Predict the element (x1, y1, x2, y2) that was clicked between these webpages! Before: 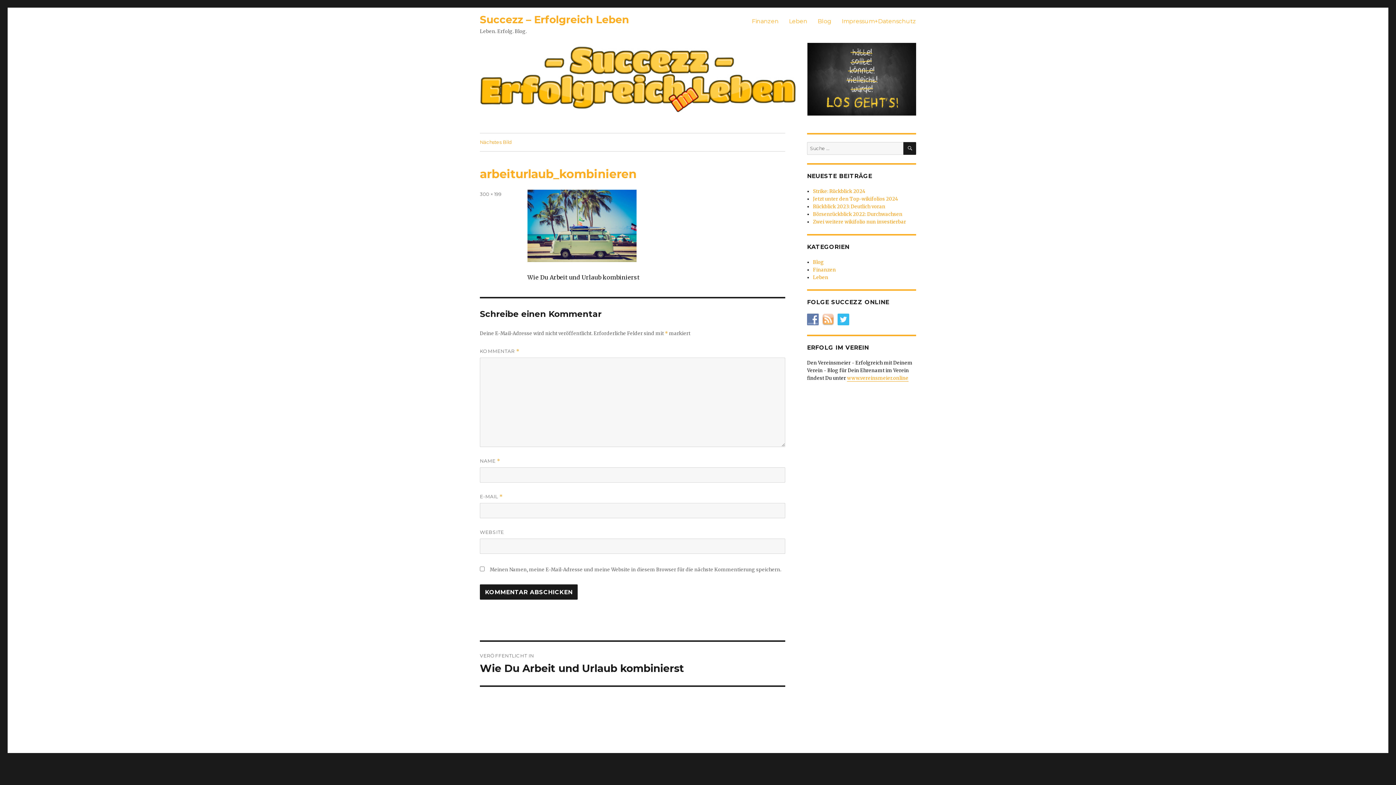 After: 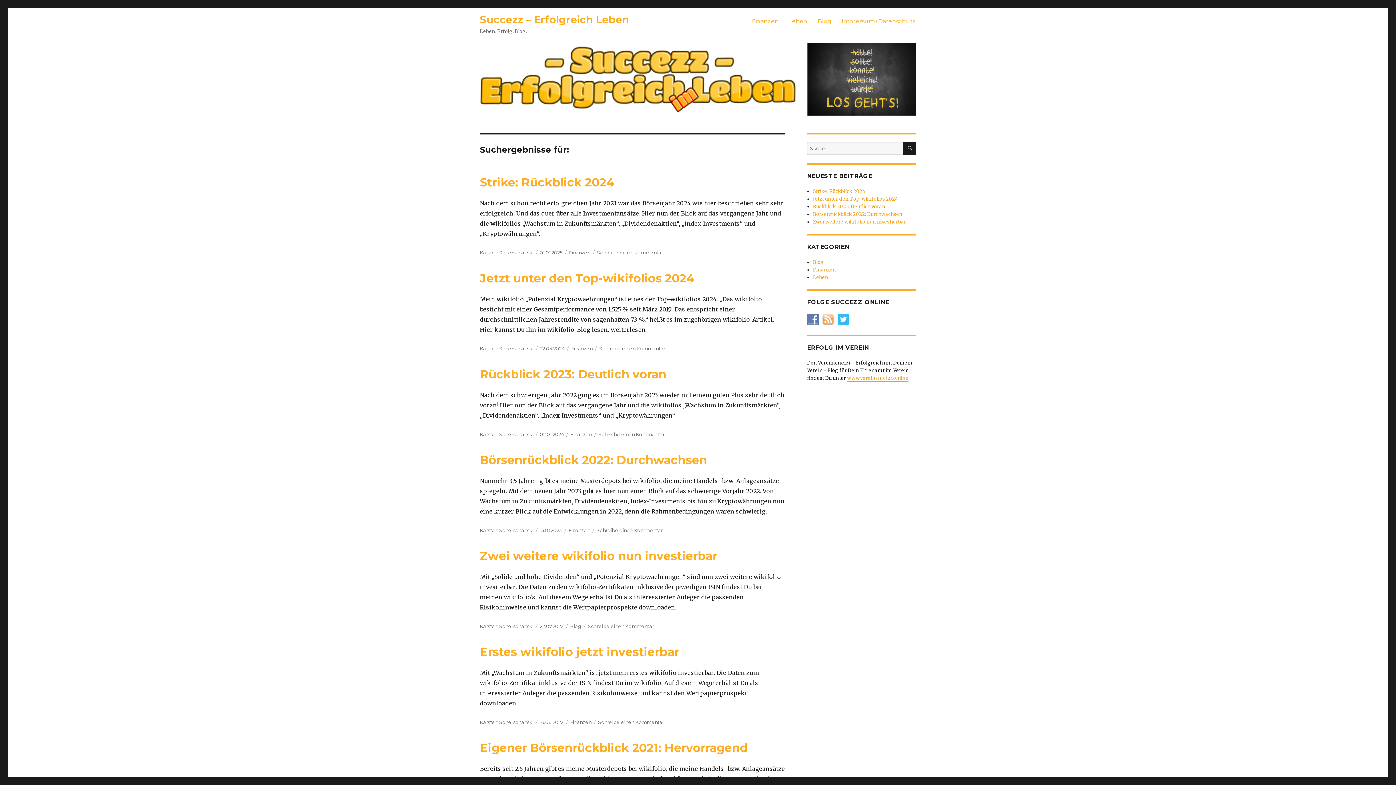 Action: bbox: (903, 142, 916, 154) label: SUCHEN